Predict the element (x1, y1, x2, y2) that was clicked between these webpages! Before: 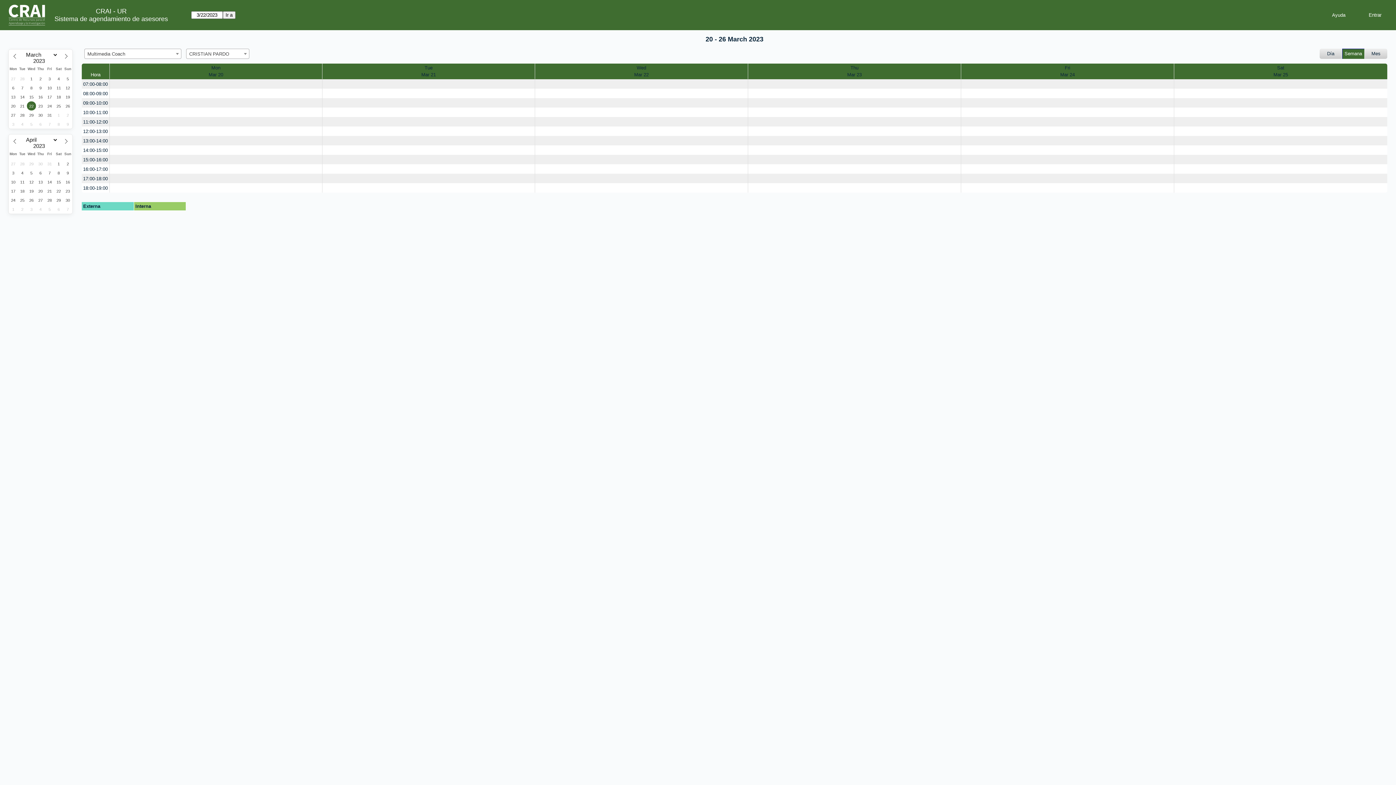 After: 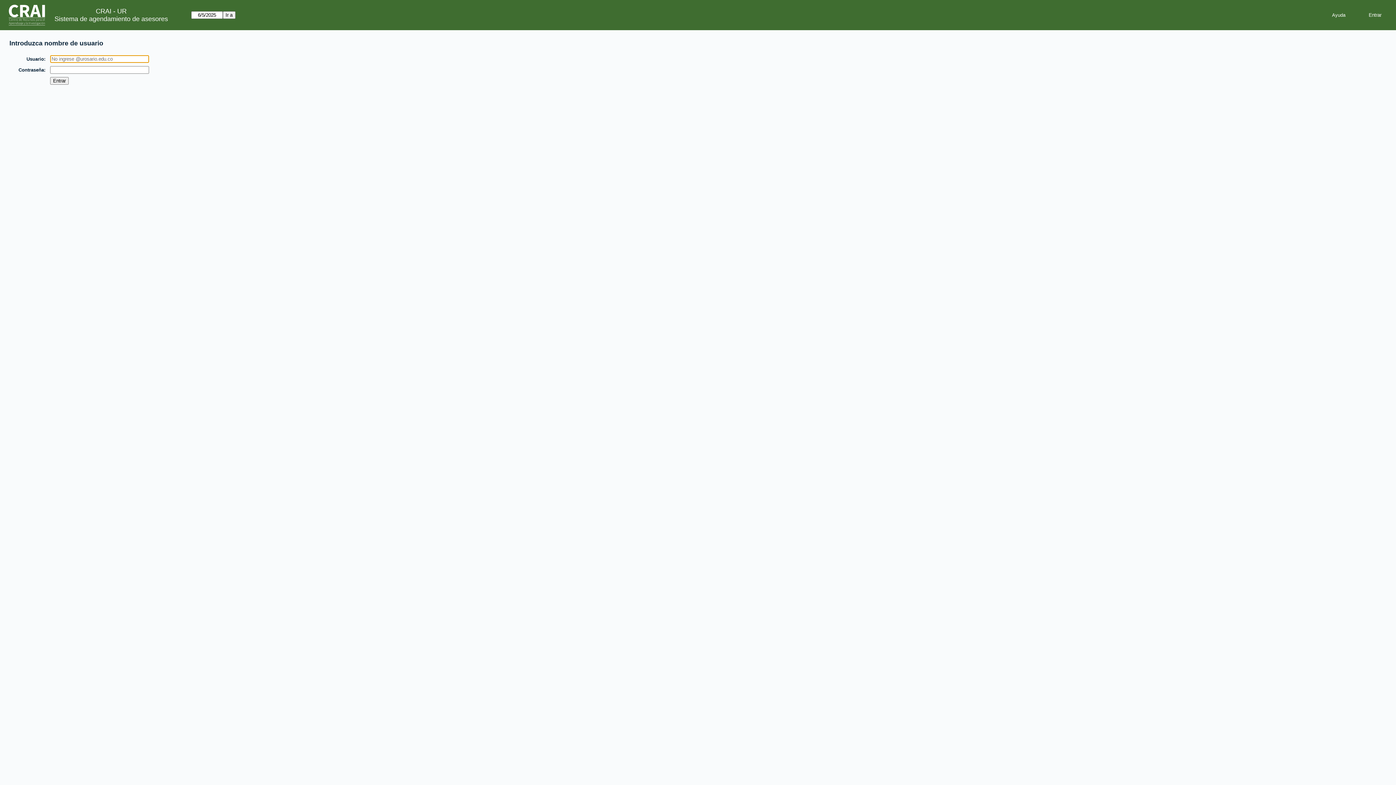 Action: label: create_new_booking bbox: (535, 145, 748, 154)